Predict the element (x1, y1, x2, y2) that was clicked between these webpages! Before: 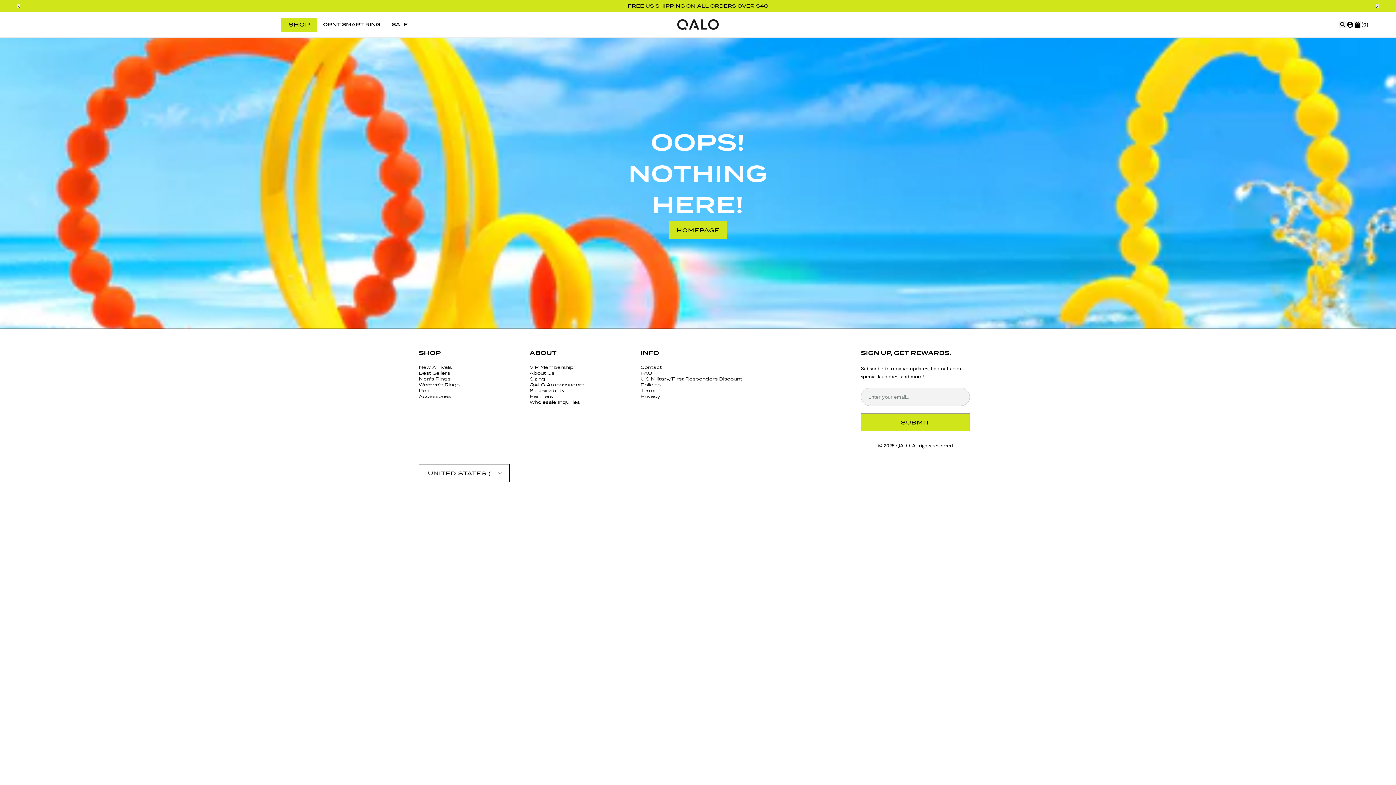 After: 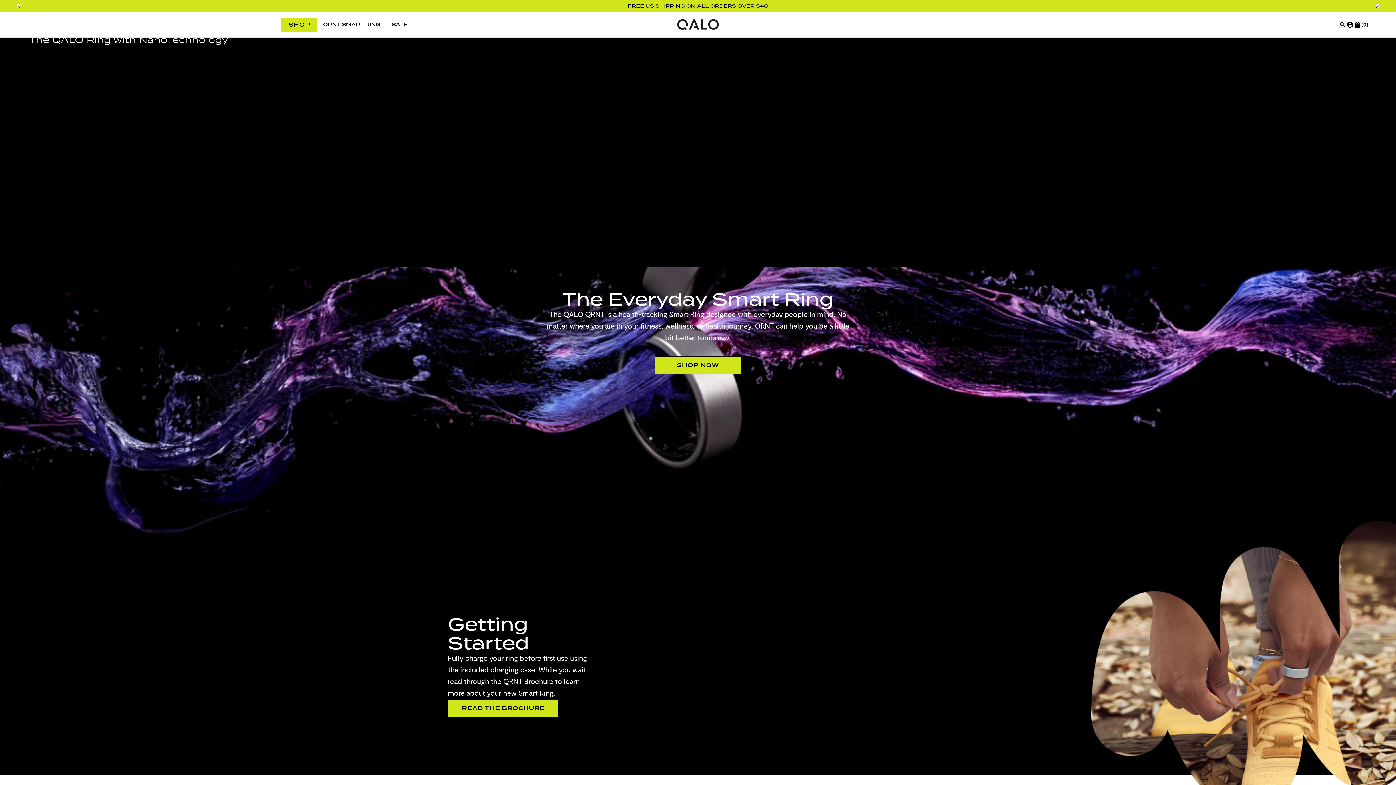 Action: bbox: (317, 11, 386, 37) label: QRNT Smart Ring